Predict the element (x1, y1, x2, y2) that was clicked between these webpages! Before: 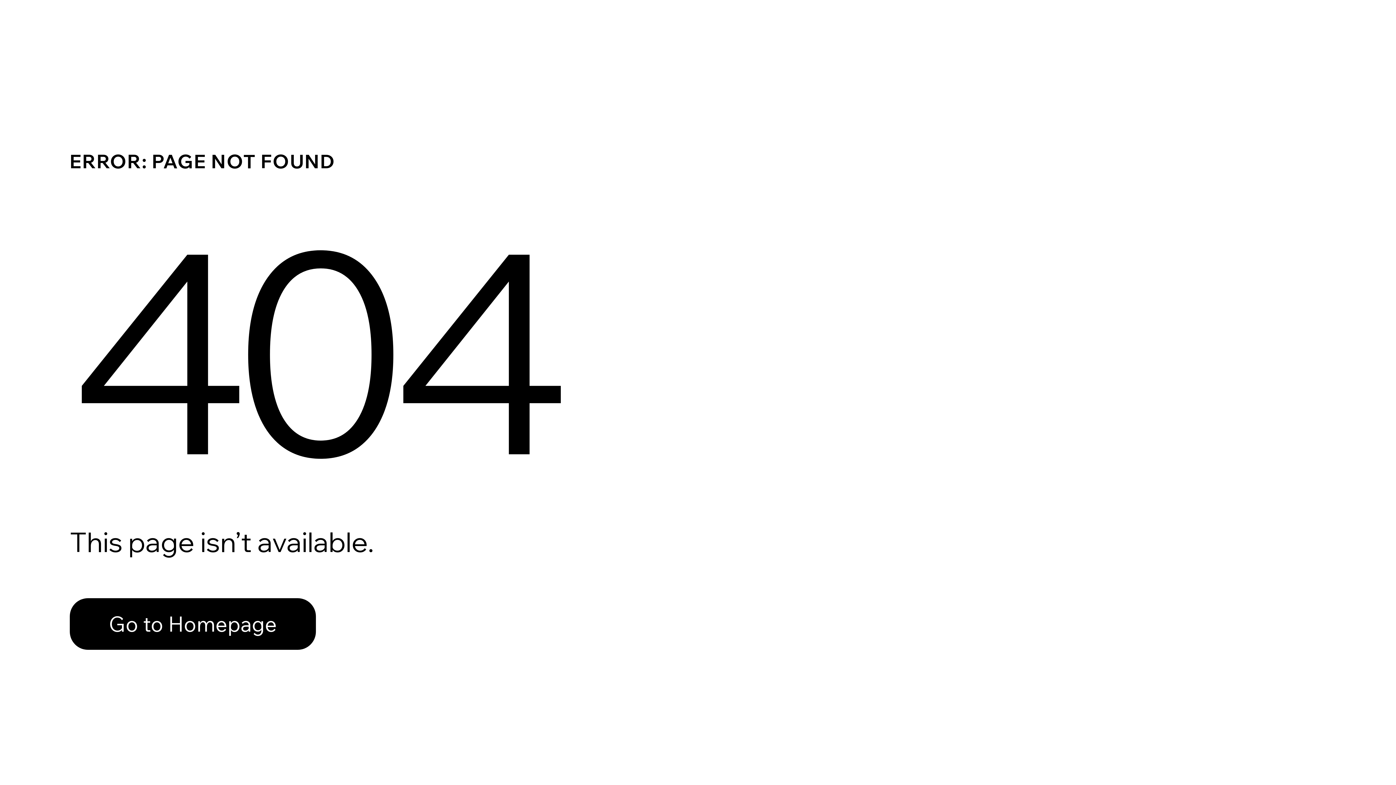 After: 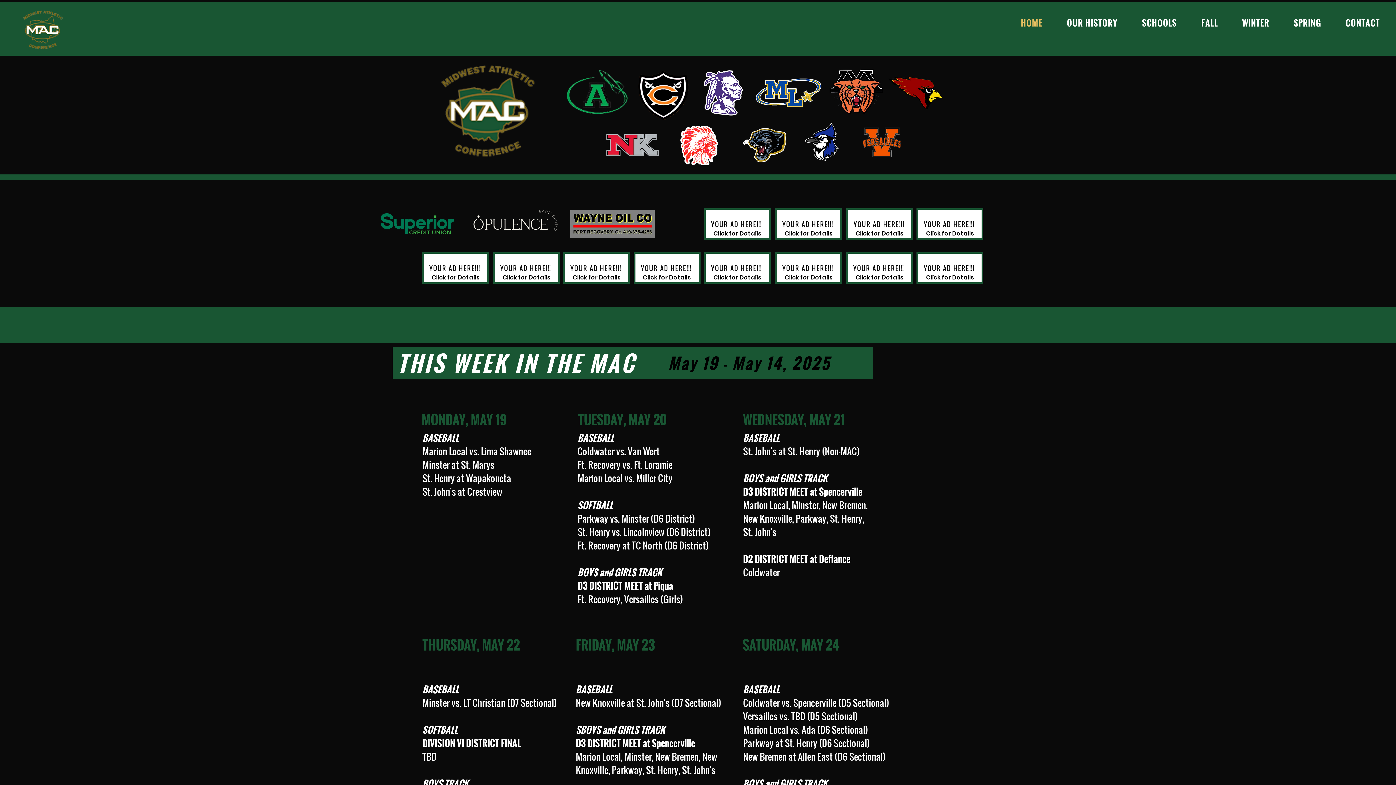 Action: bbox: (69, 598, 316, 650) label: Go to Homepage